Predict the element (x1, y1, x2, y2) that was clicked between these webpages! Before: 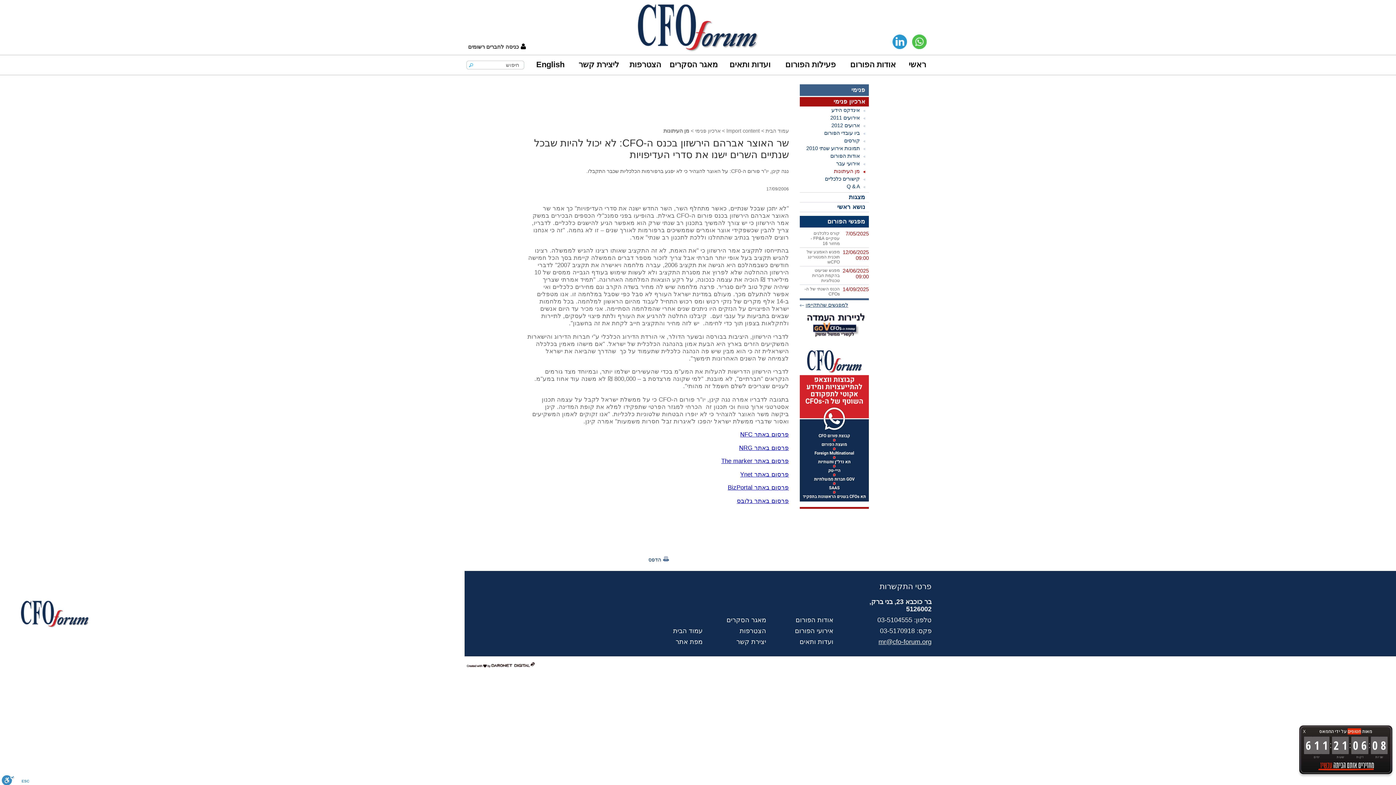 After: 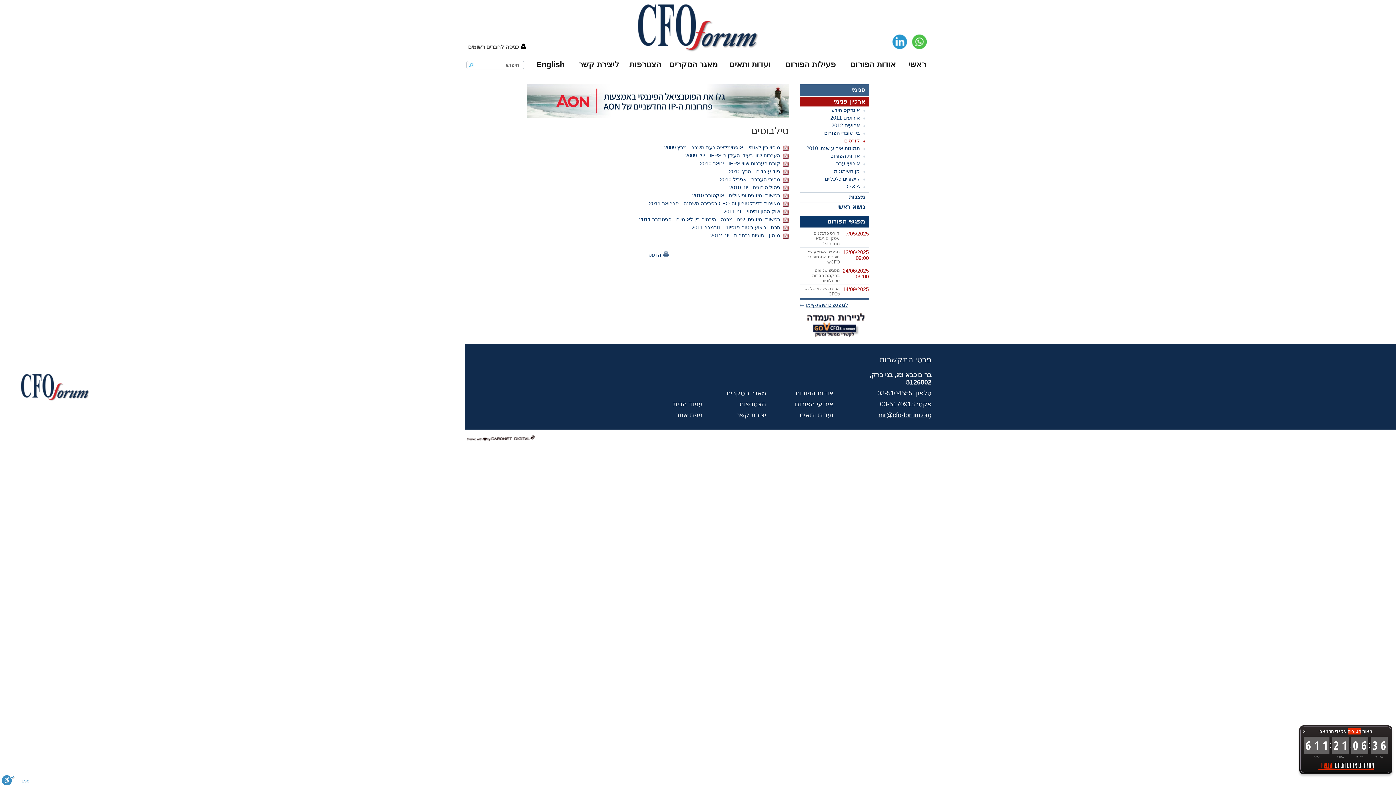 Action: label: קורסים bbox: (800, 137, 869, 144)